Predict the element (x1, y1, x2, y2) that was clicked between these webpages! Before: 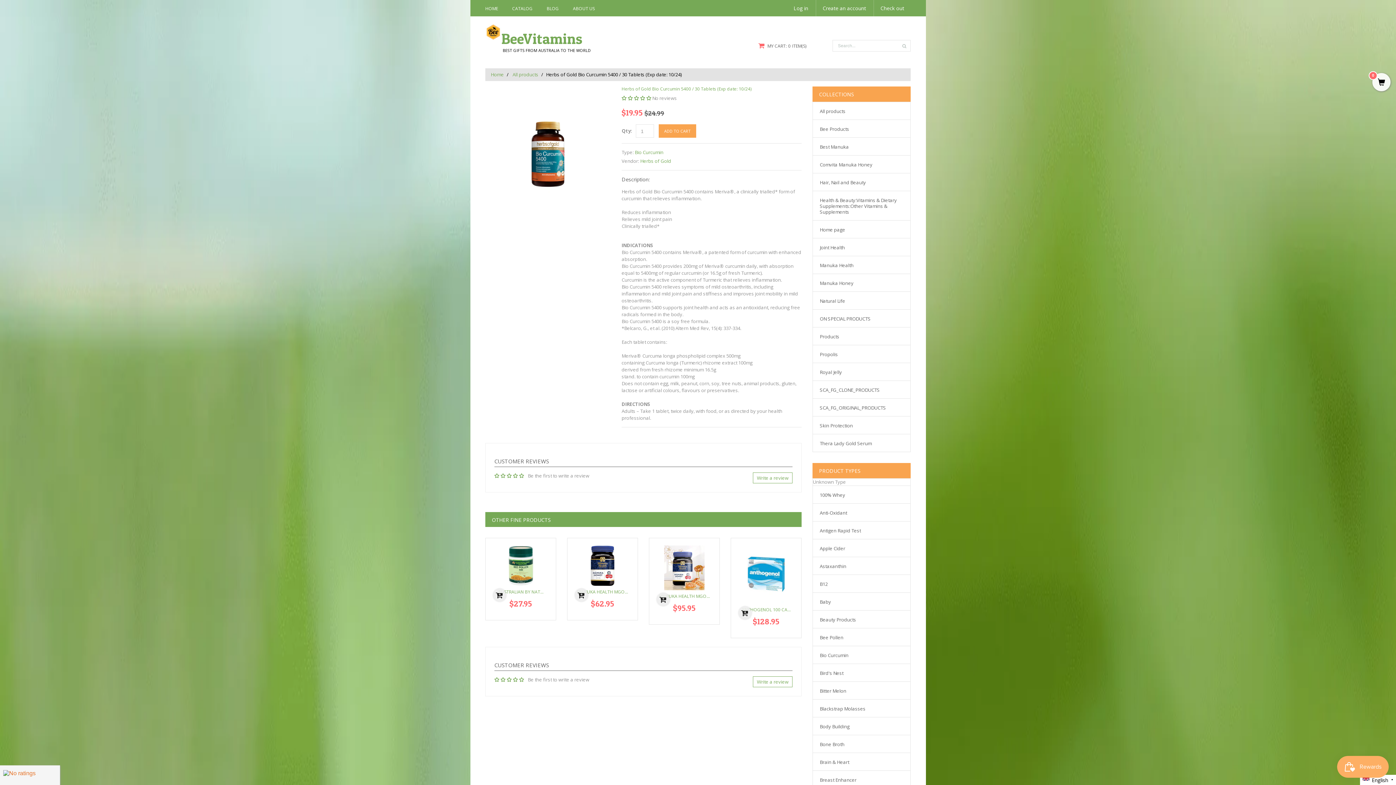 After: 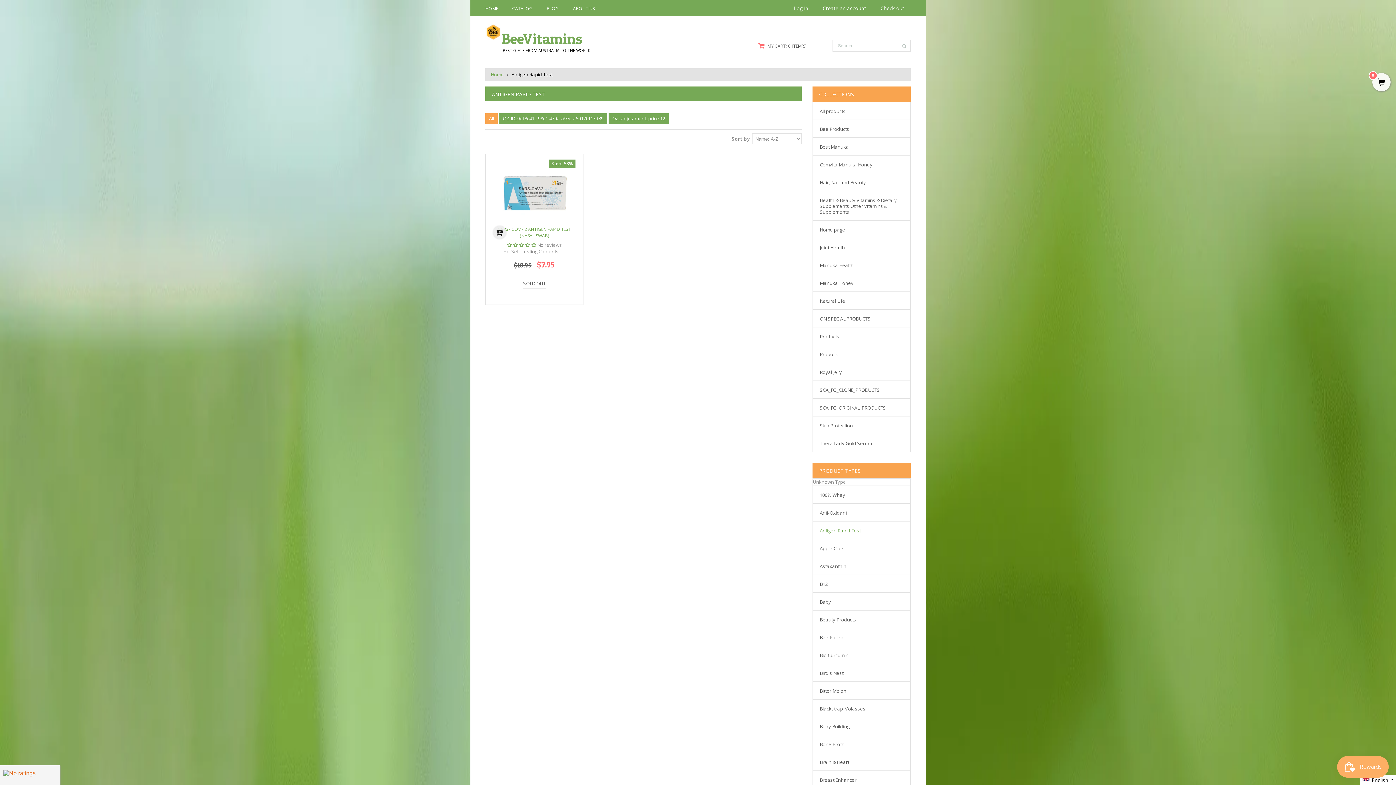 Action: bbox: (813, 521, 866, 539) label: Antigen Rapid Test